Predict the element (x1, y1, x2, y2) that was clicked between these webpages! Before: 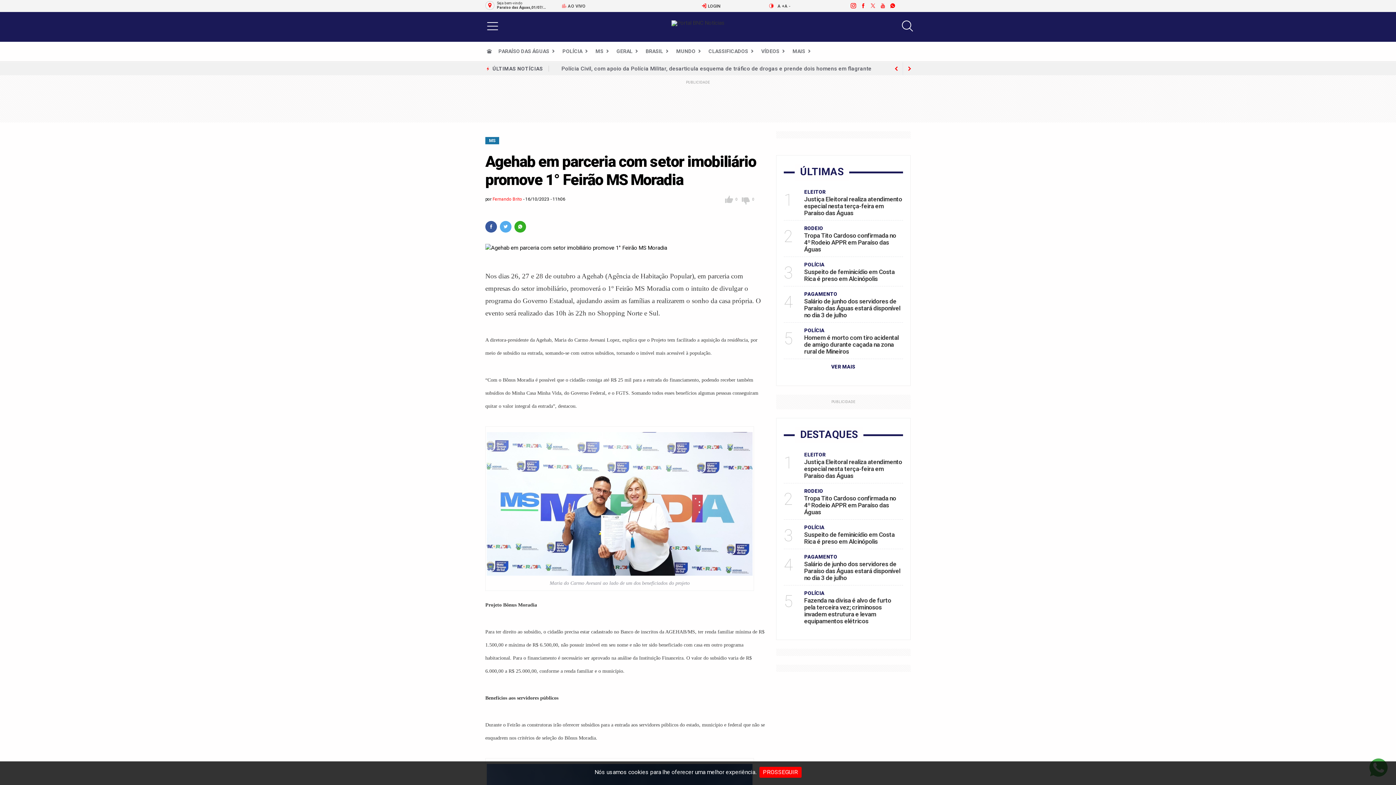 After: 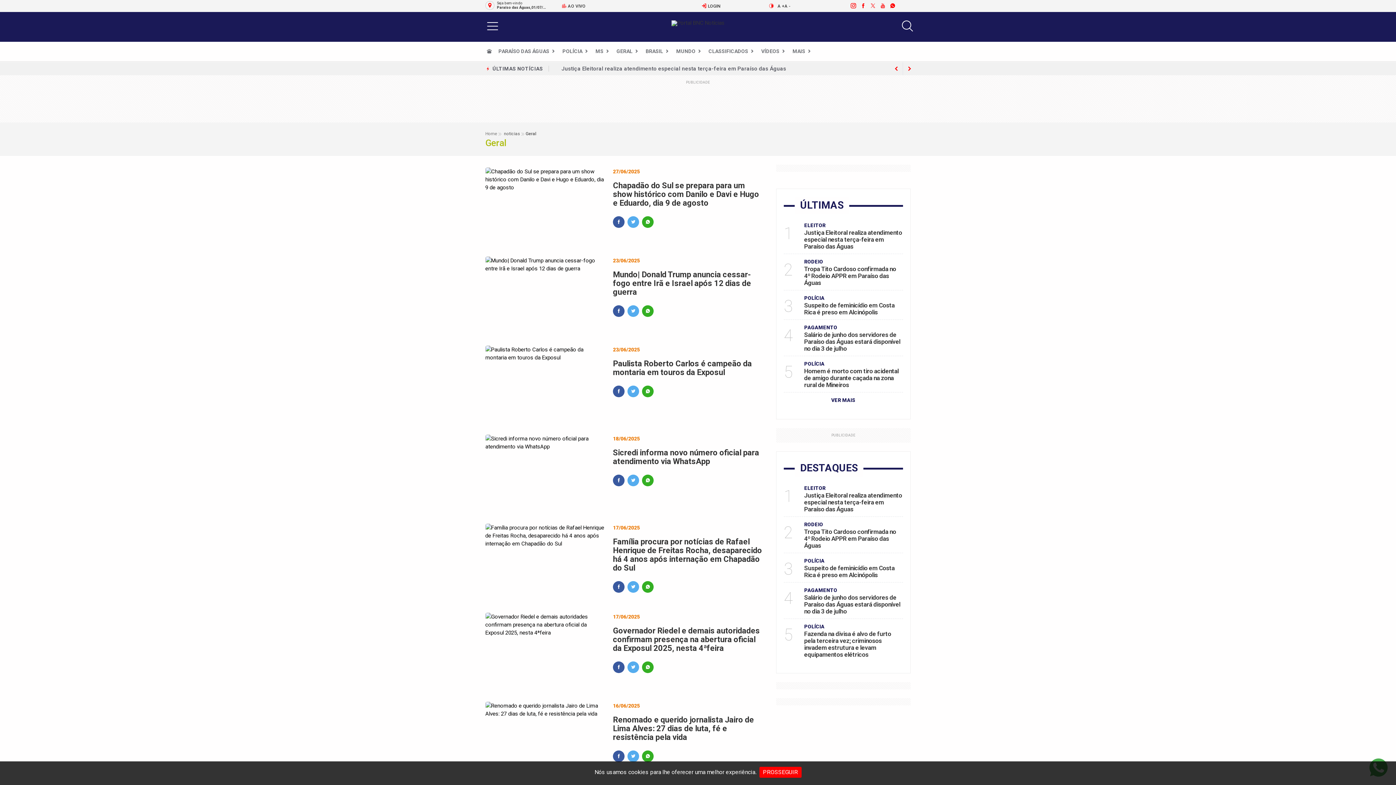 Action: bbox: (613, 45, 642, 57) label: GERAL